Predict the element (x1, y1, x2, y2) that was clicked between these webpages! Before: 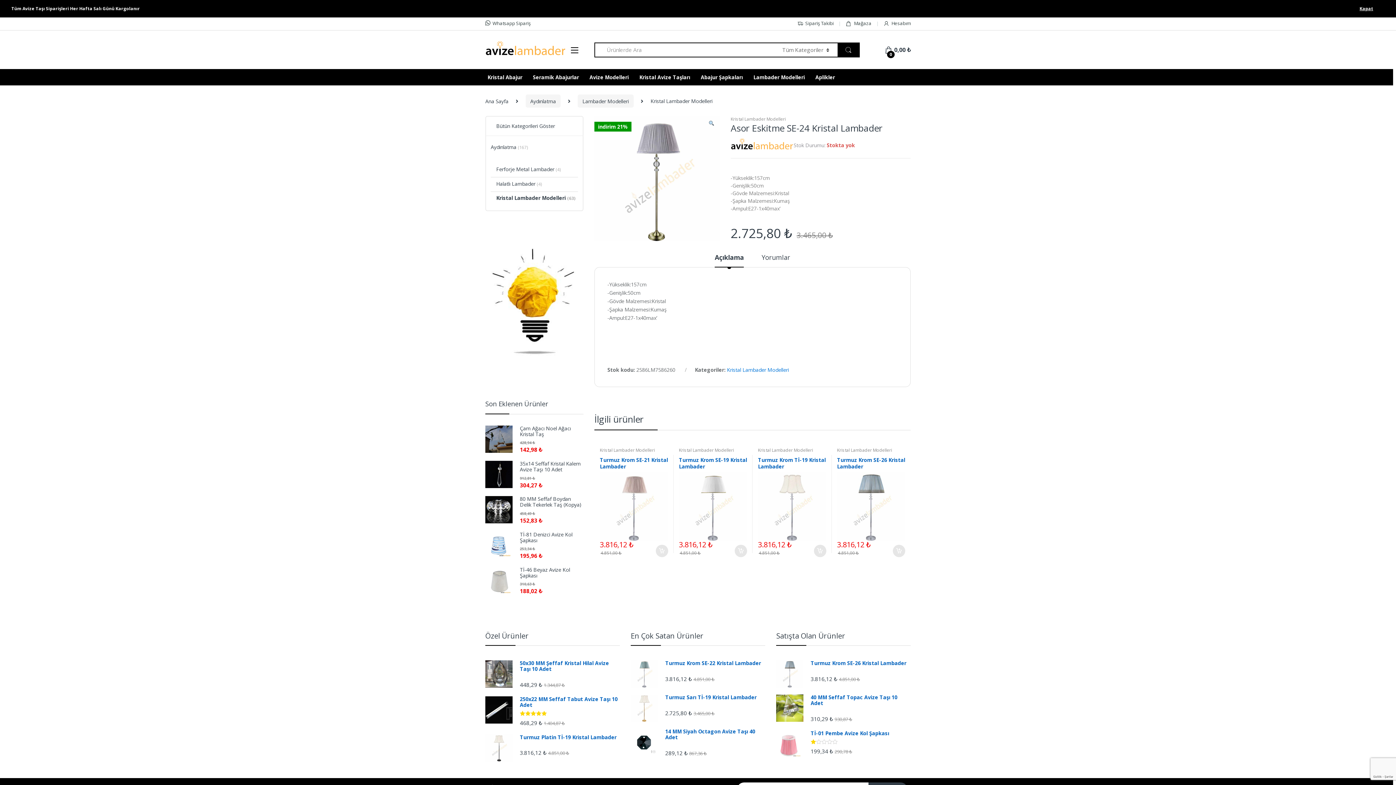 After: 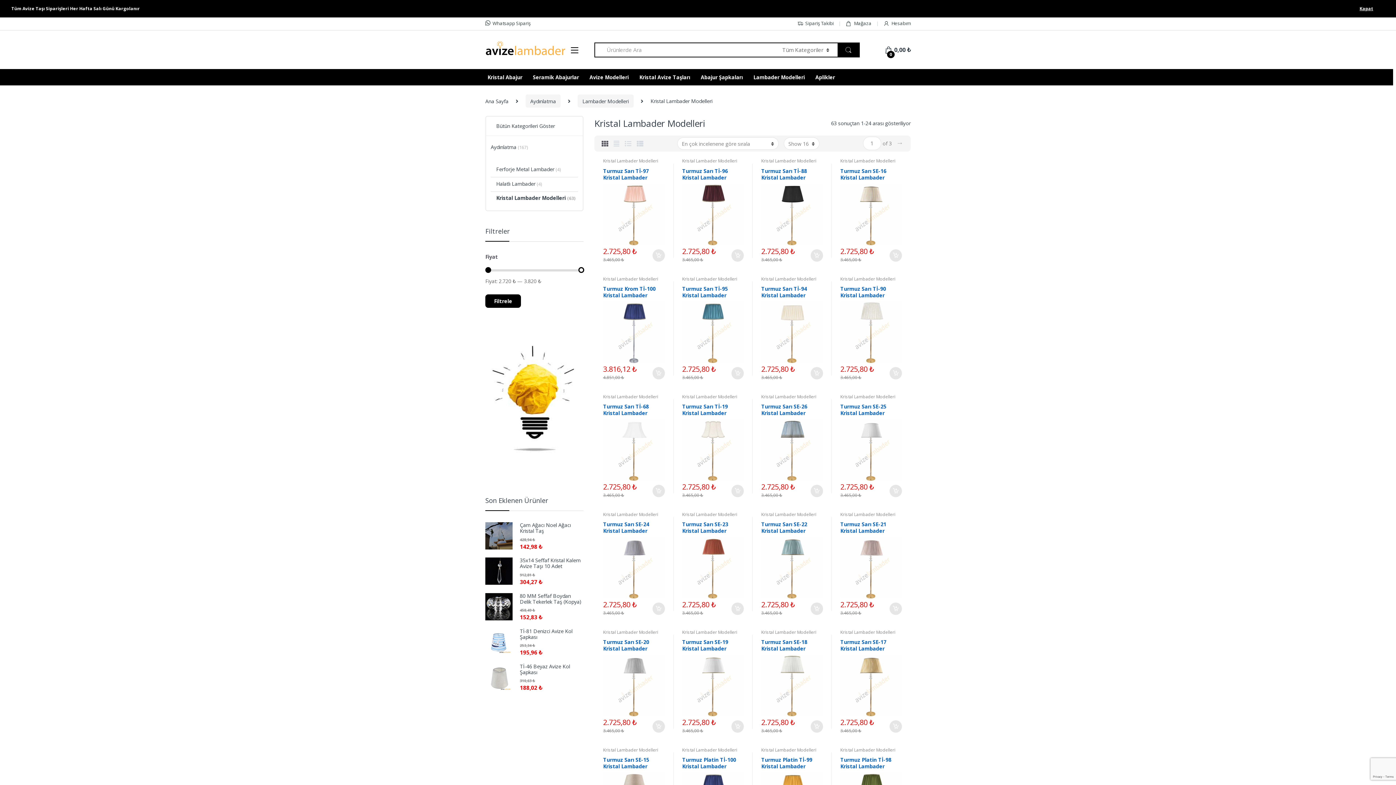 Action: label: Kristal Lambader Modelleri bbox: (837, 447, 892, 453)